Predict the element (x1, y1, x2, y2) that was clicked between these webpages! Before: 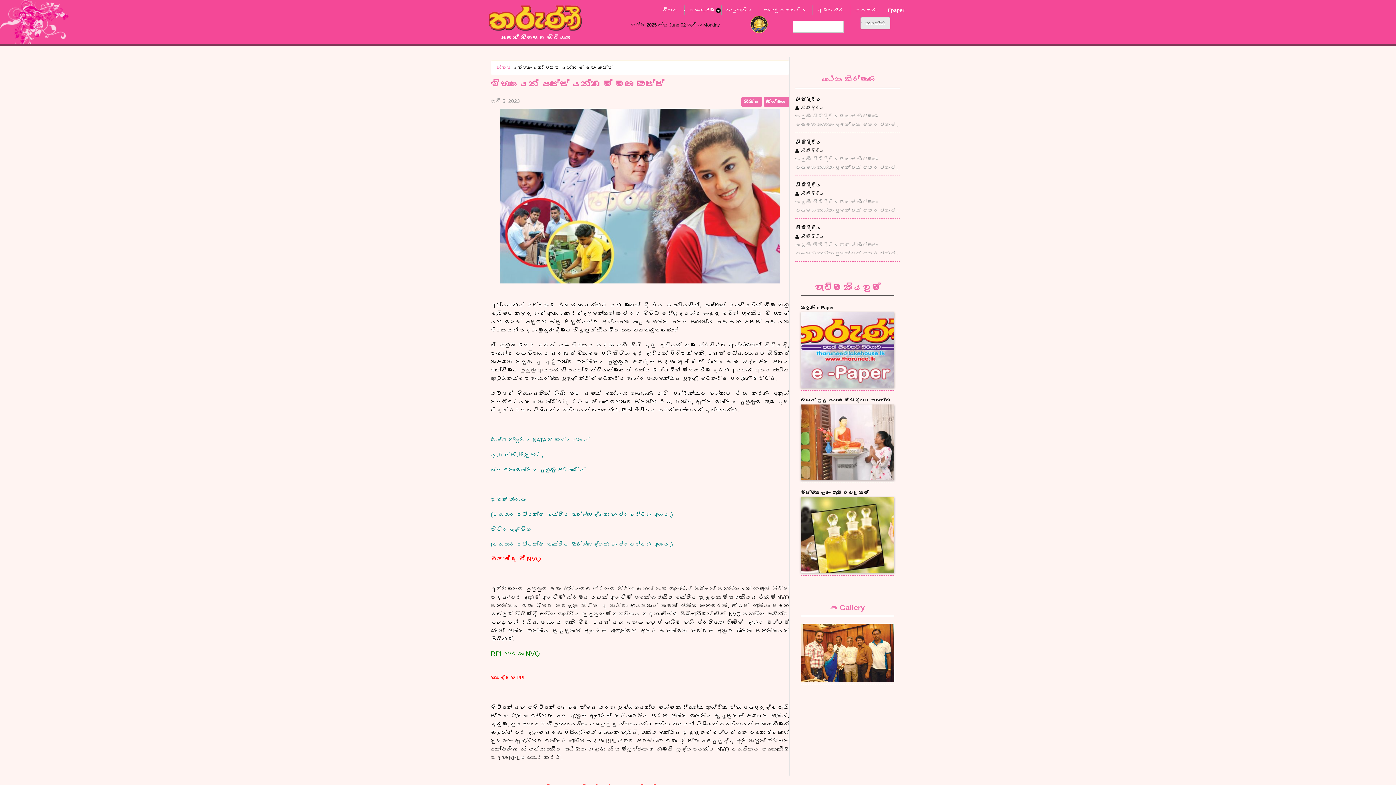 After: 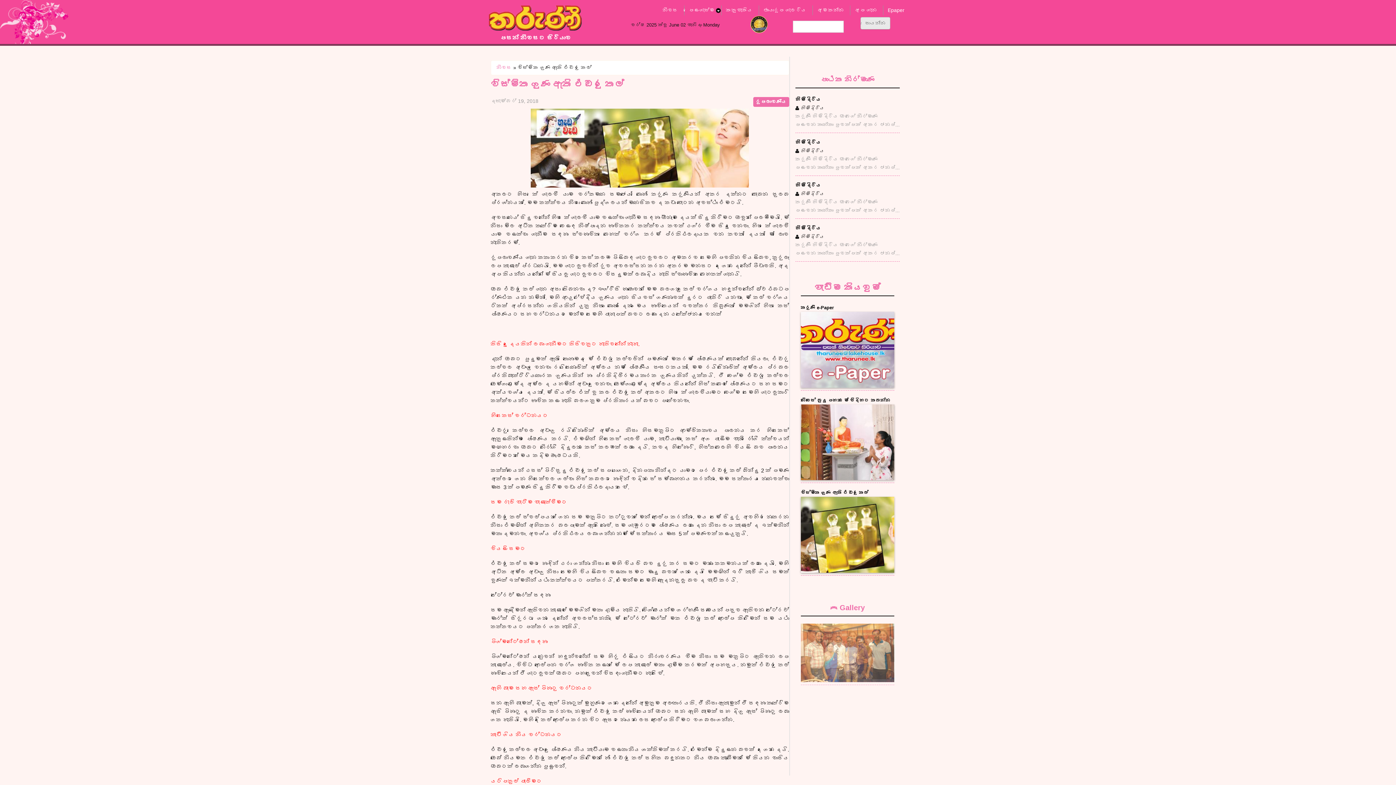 Action: bbox: (801, 568, 894, 574)